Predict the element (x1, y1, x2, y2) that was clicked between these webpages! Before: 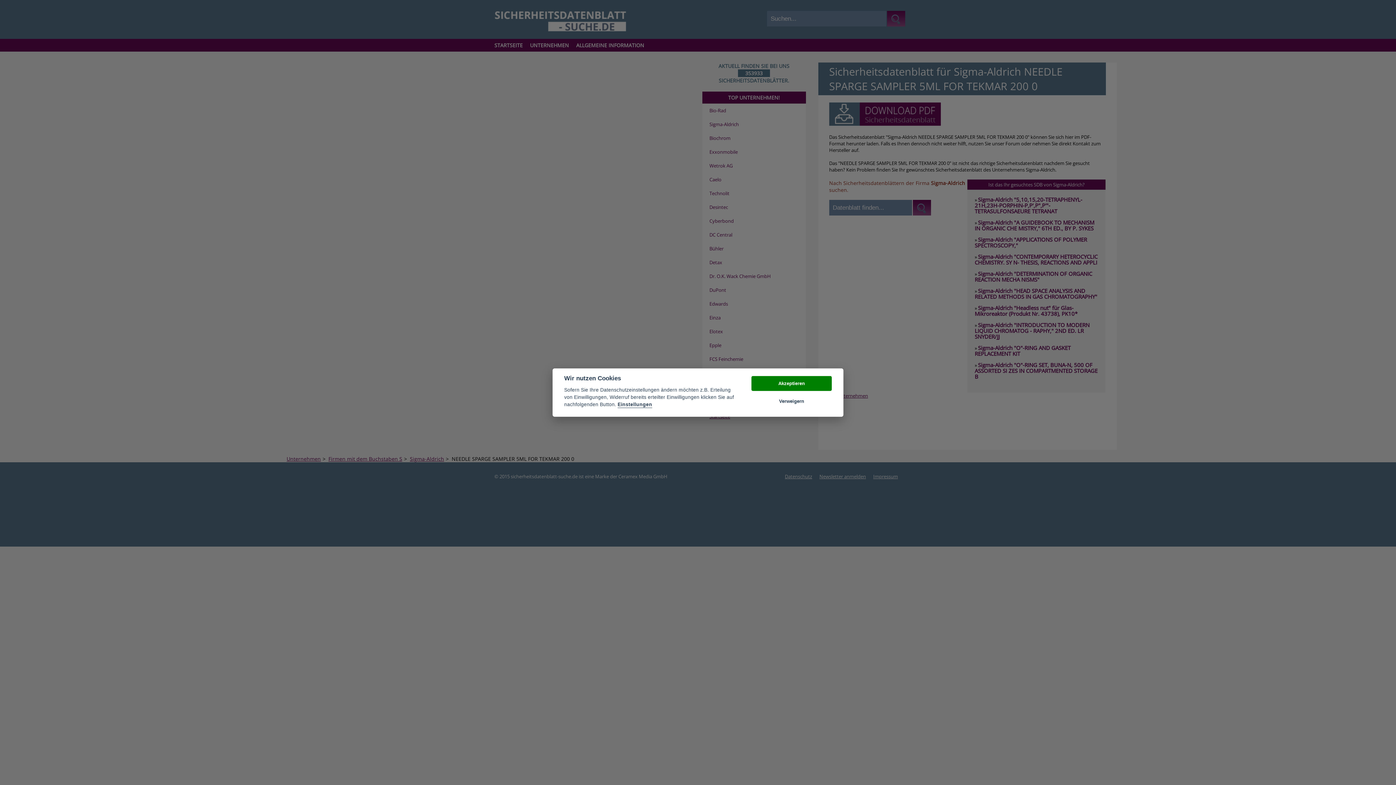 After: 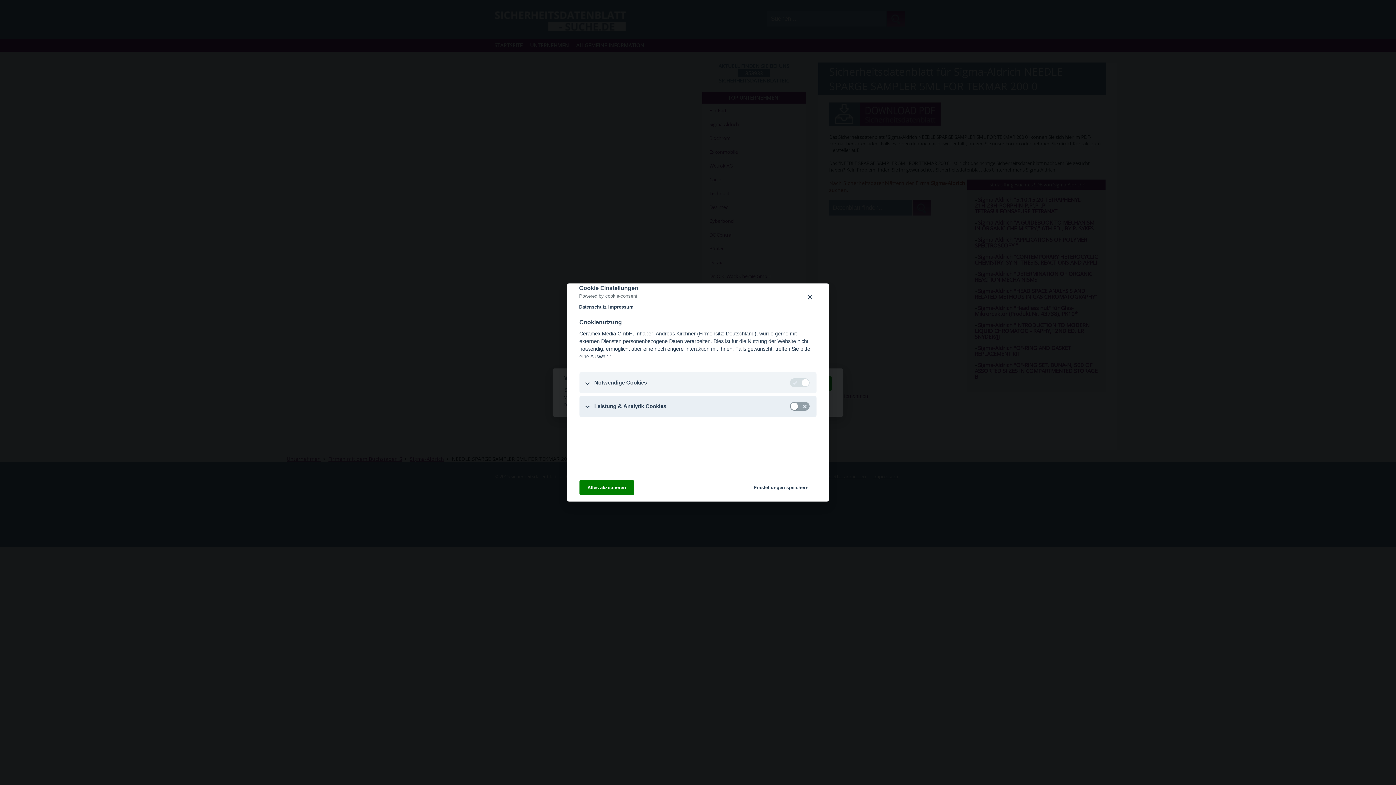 Action: label: Einstellungen bbox: (617, 402, 652, 408)